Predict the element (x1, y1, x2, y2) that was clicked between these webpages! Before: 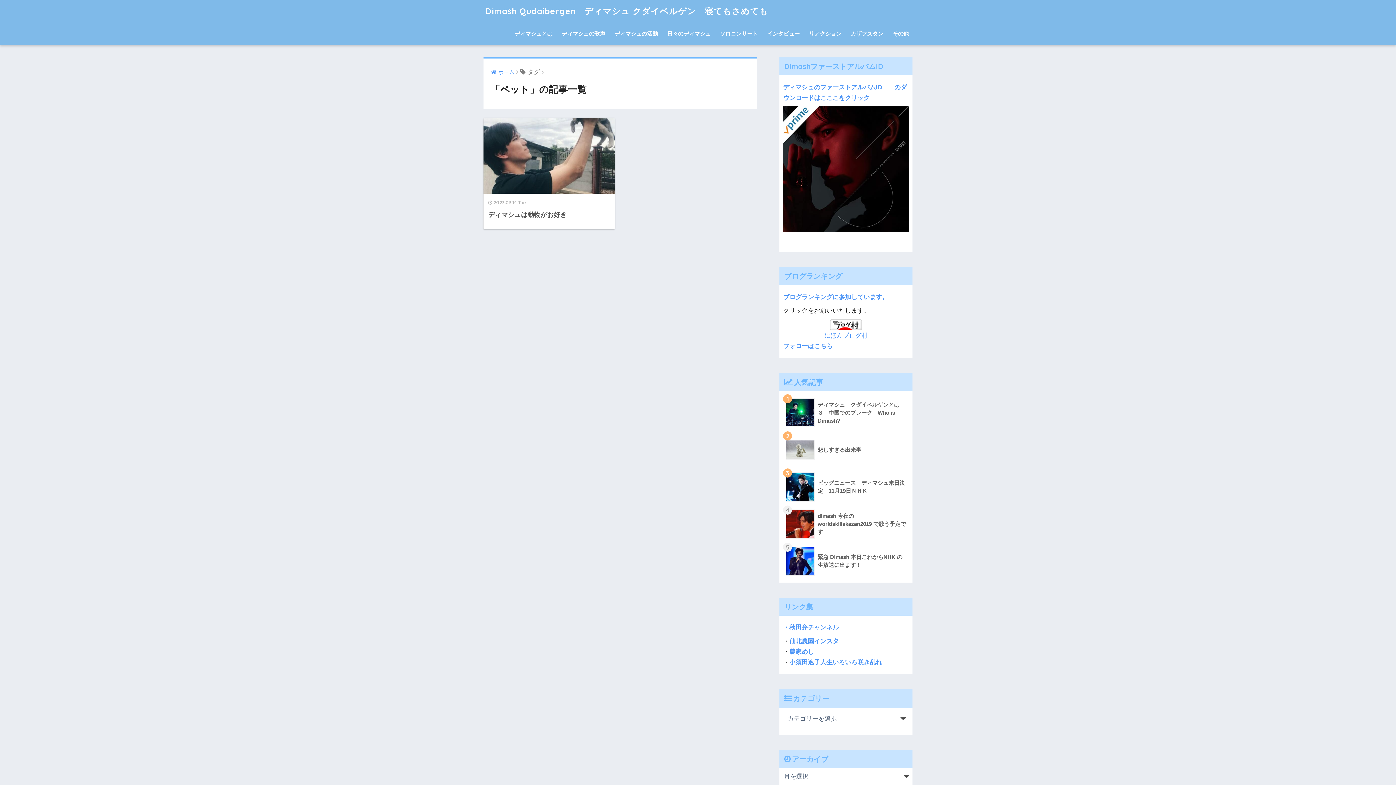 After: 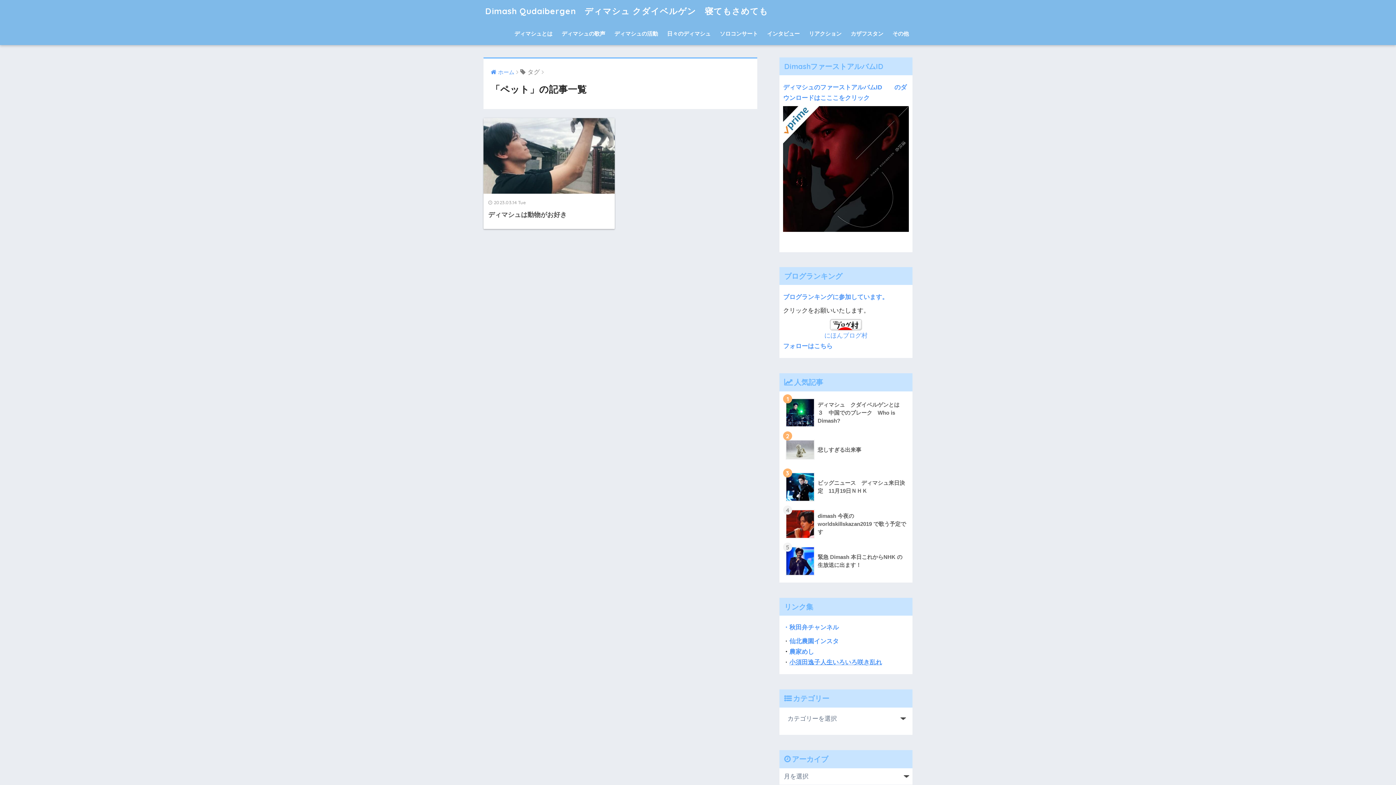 Action: label: 小須田逸子人生いろいろ咲き乱れ bbox: (789, 659, 882, 666)